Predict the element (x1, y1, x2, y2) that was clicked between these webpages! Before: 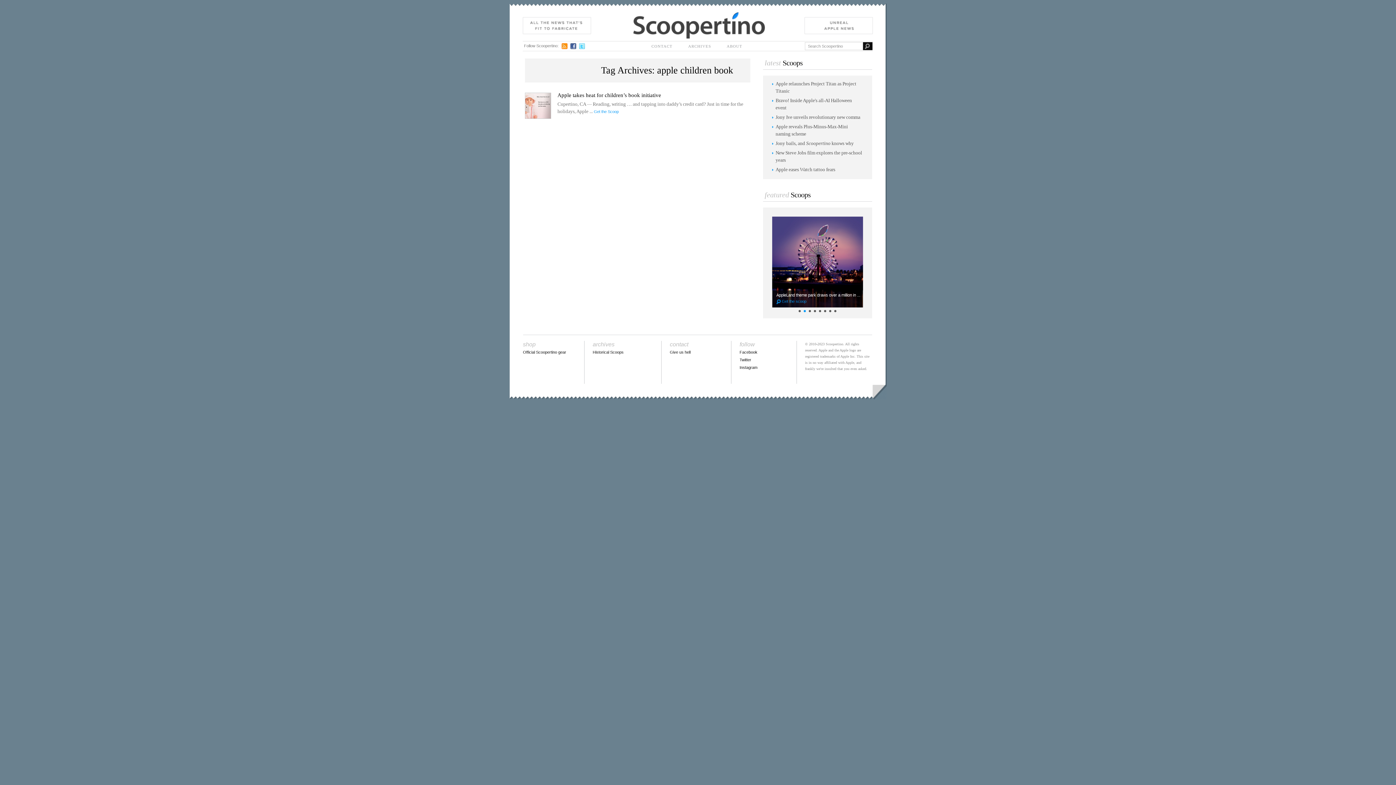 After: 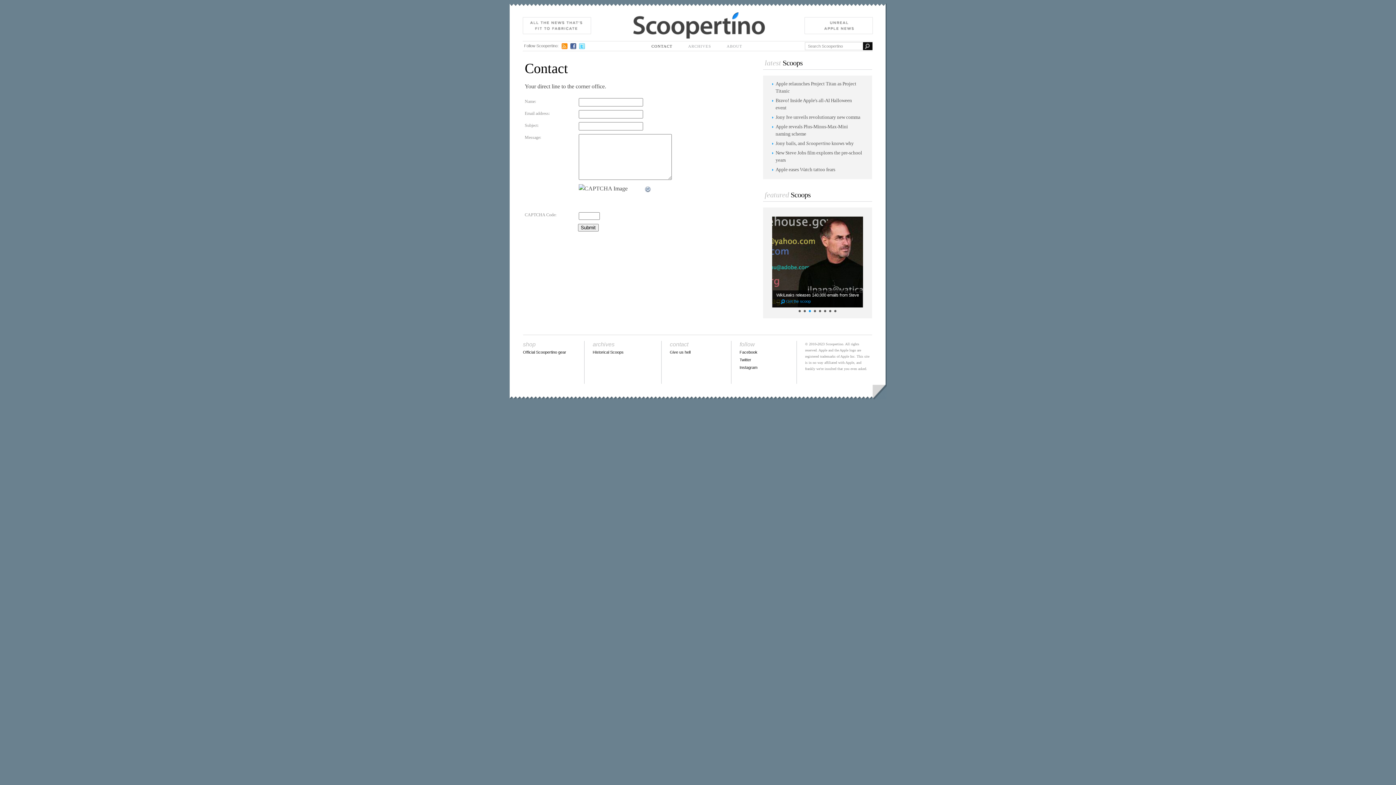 Action: label: Give us hell bbox: (670, 350, 690, 354)